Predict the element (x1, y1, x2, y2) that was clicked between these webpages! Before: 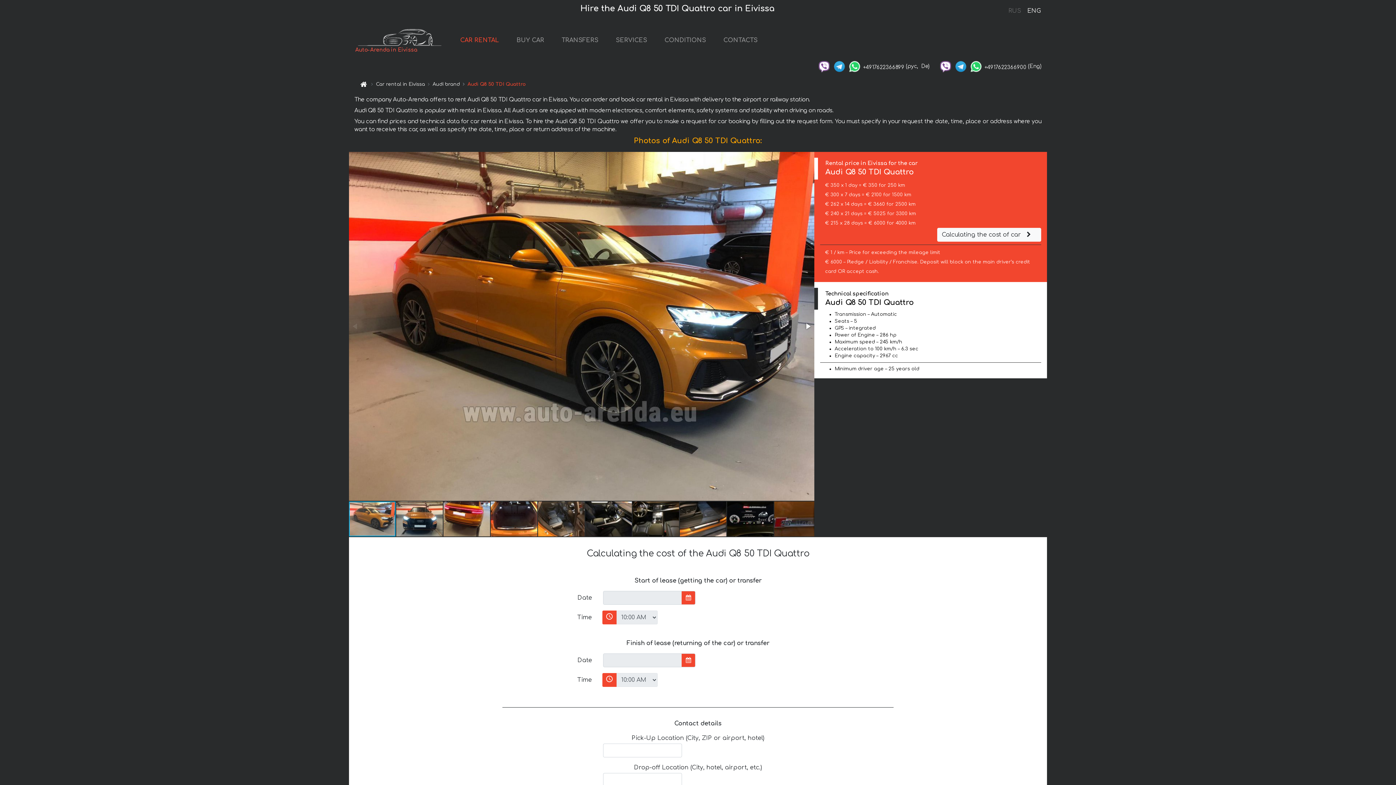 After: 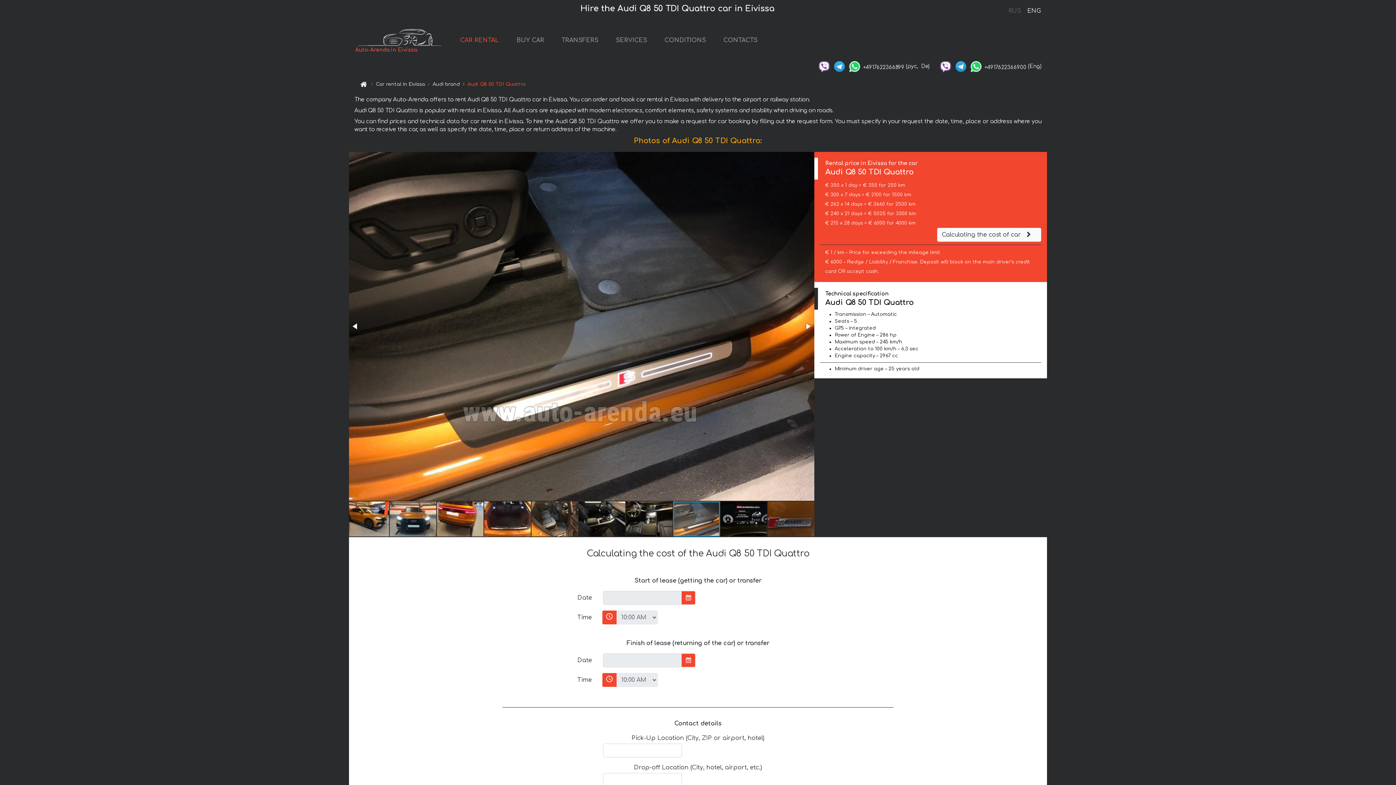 Action: bbox: (680, 501, 727, 537)